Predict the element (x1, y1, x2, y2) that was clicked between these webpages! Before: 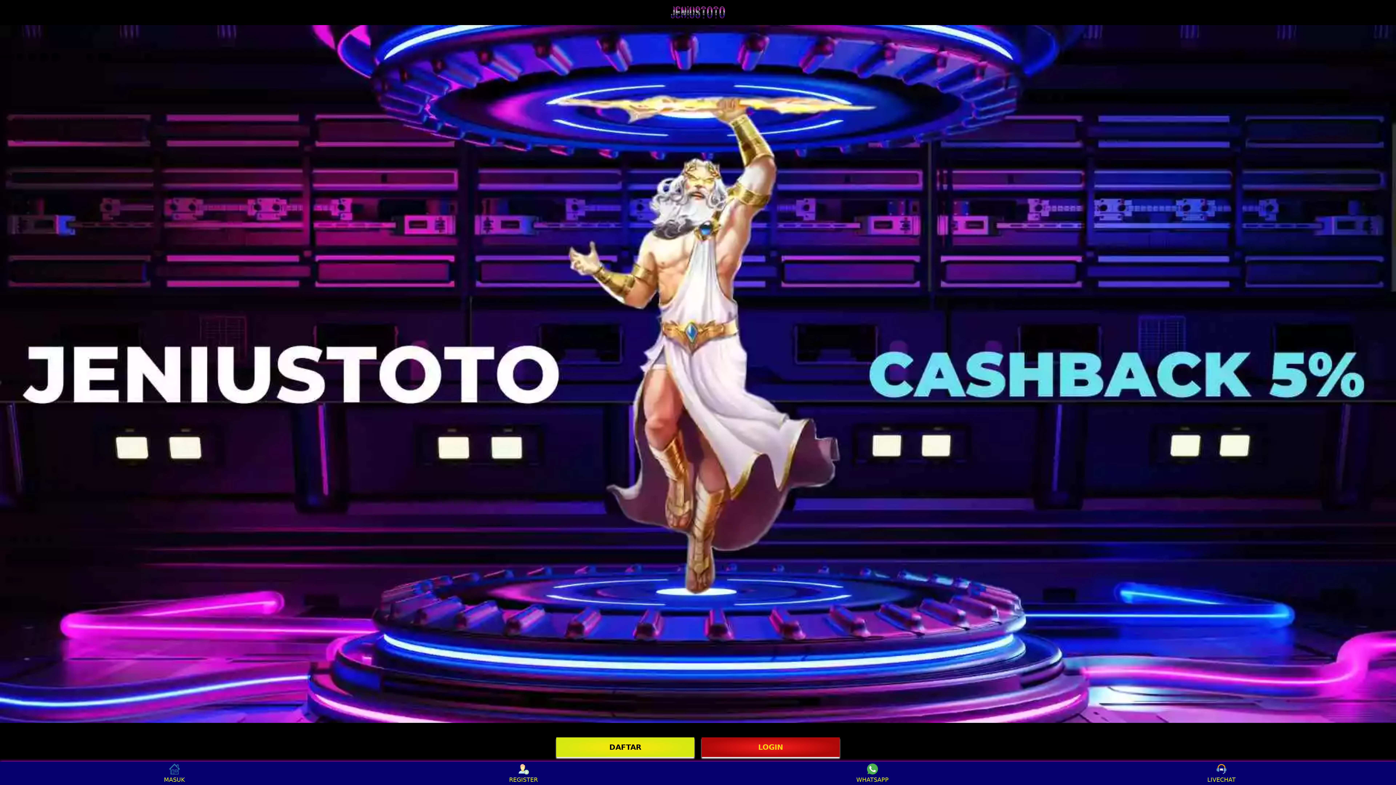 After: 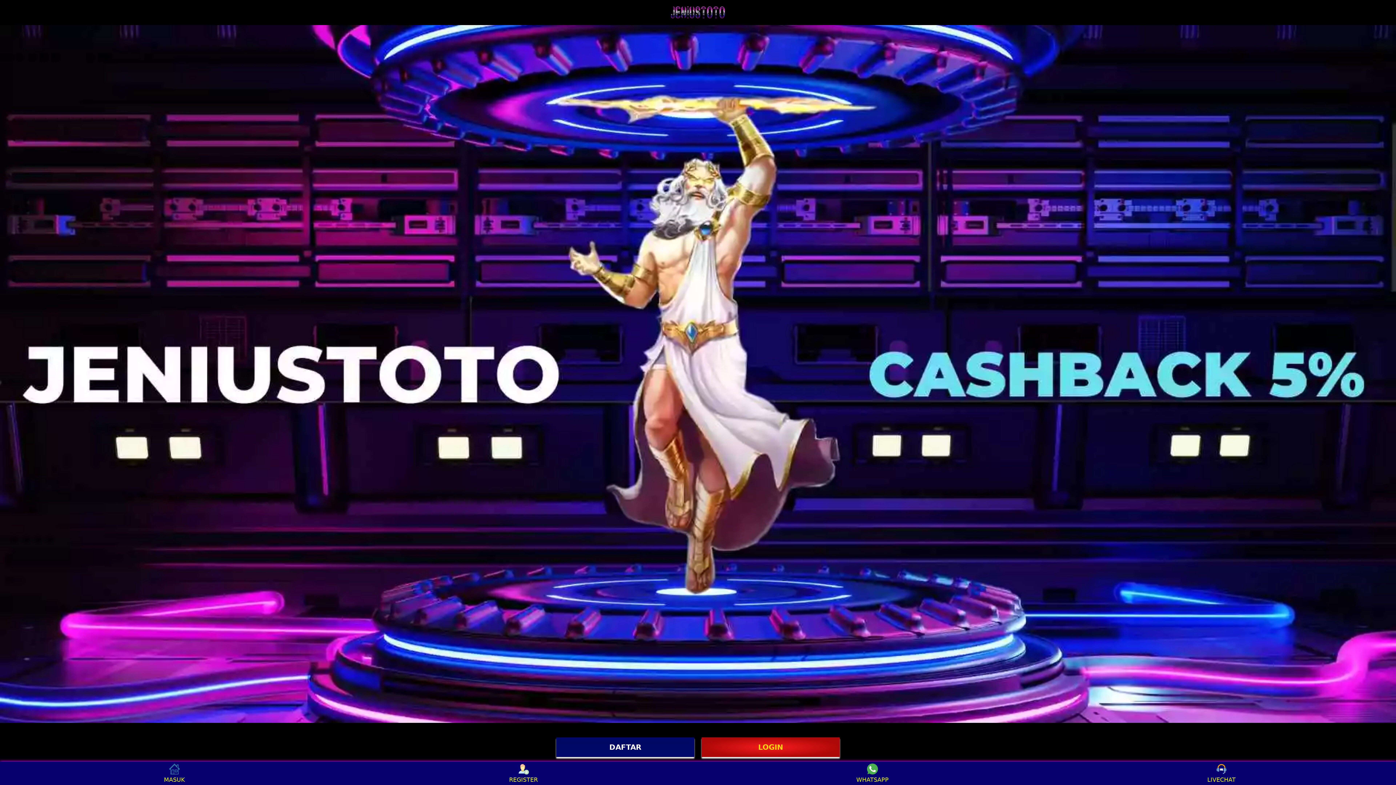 Action: bbox: (556, 737, 694, 757) label: DAFTAR